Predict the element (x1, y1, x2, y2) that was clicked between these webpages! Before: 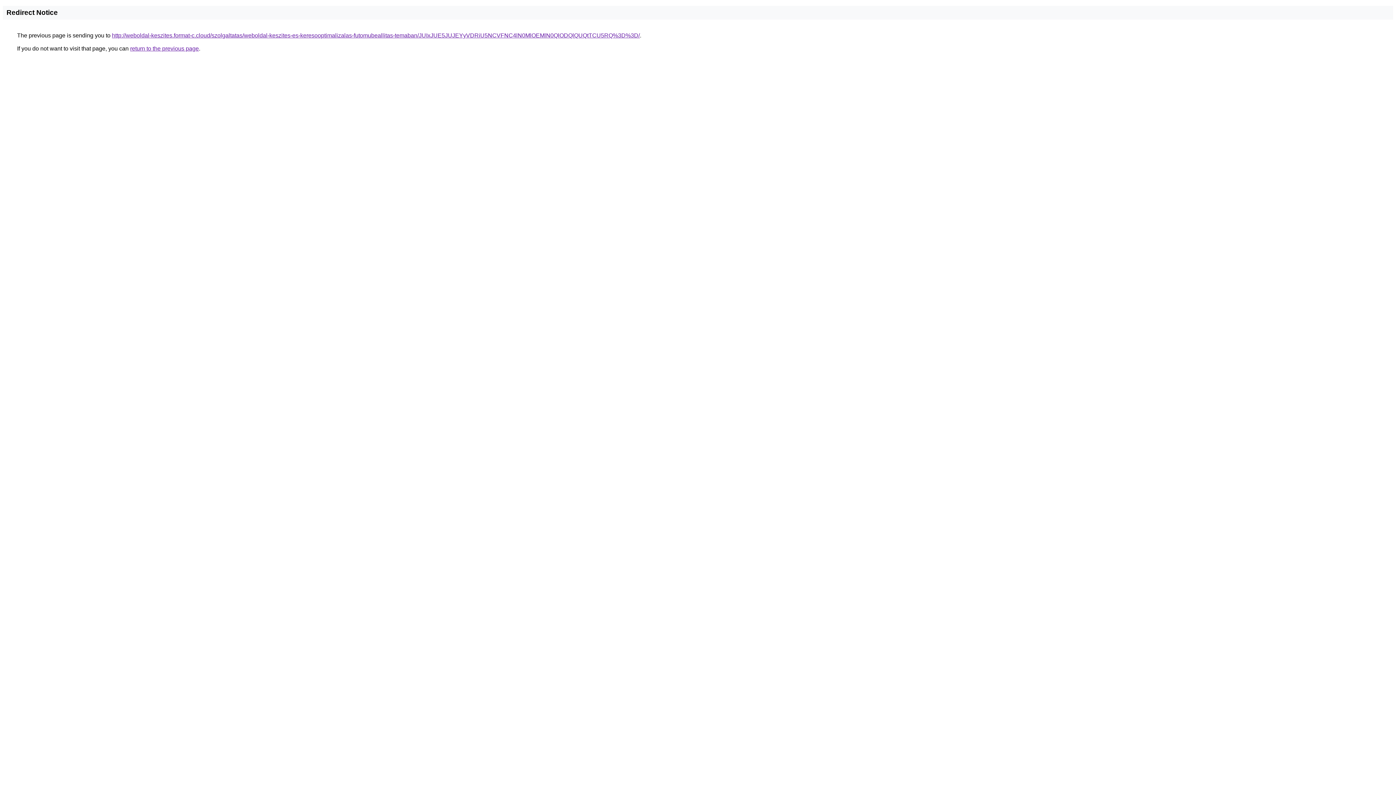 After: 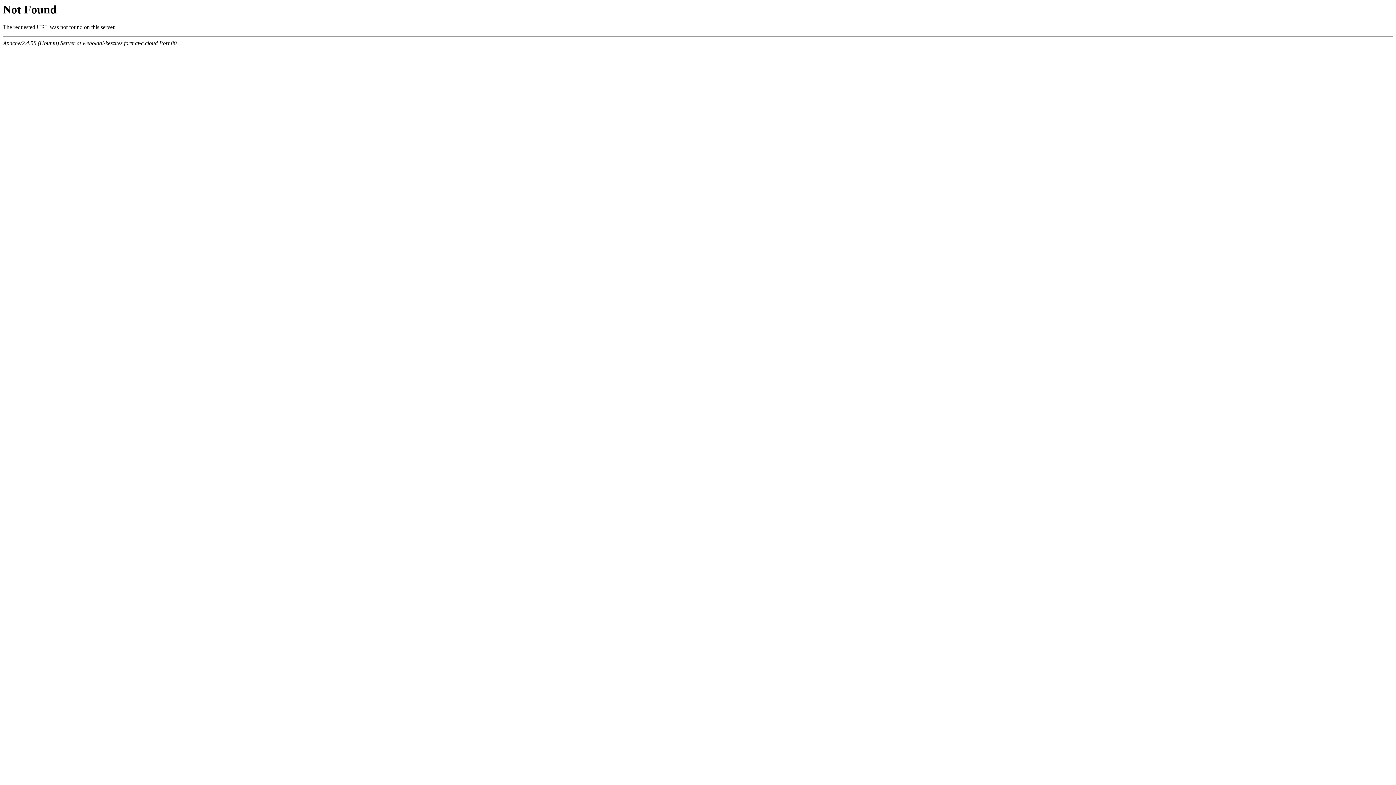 Action: bbox: (112, 32, 640, 38) label: http://weboldal-keszites.format-c.cloud/szolgaltatas/weboldal-keszites-es-keresooptimalizalas-futomubeallitas-temaban/JUIxJUE5JUJEYyVDRiU5NCVFNC4lN0MlOEMlN0QlODQlQUQtTCU5RQ%3D%3D/